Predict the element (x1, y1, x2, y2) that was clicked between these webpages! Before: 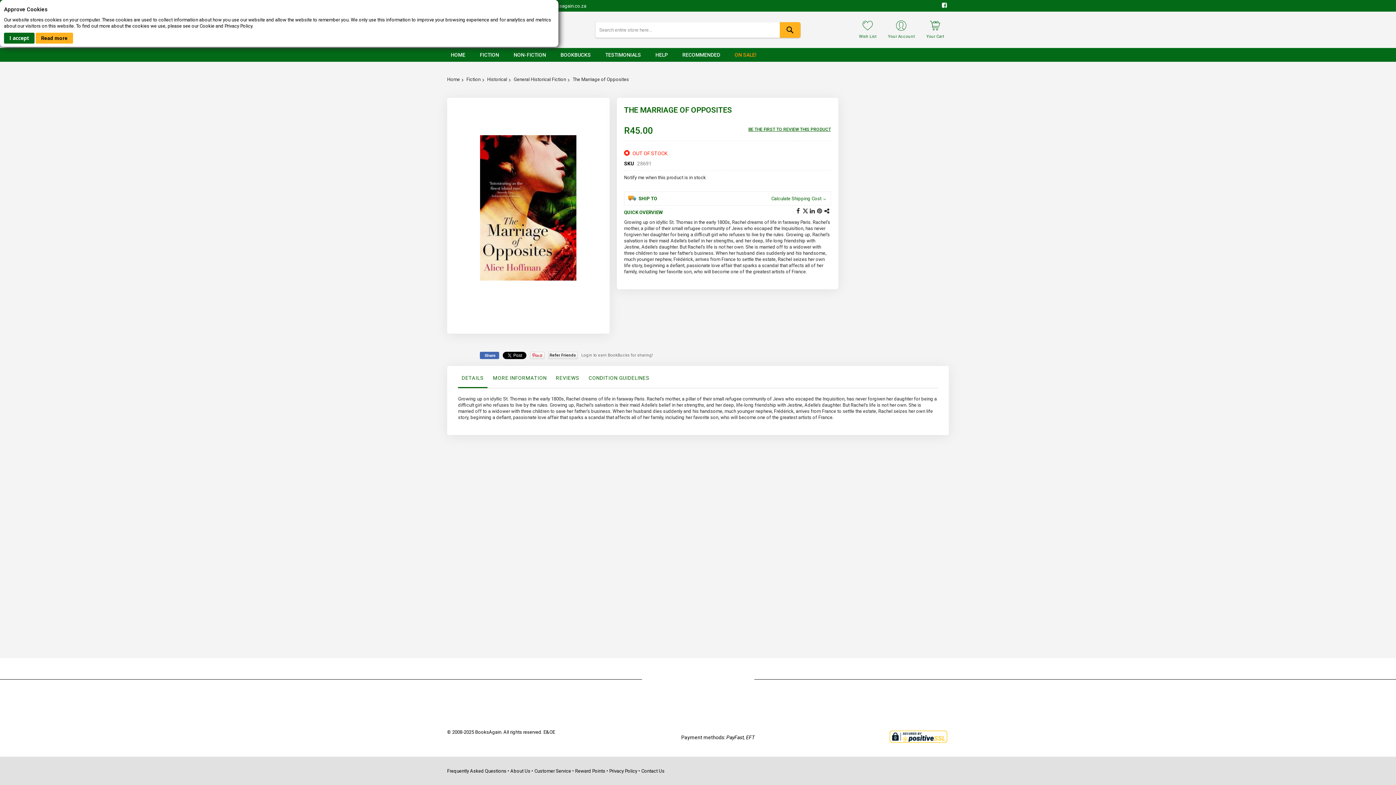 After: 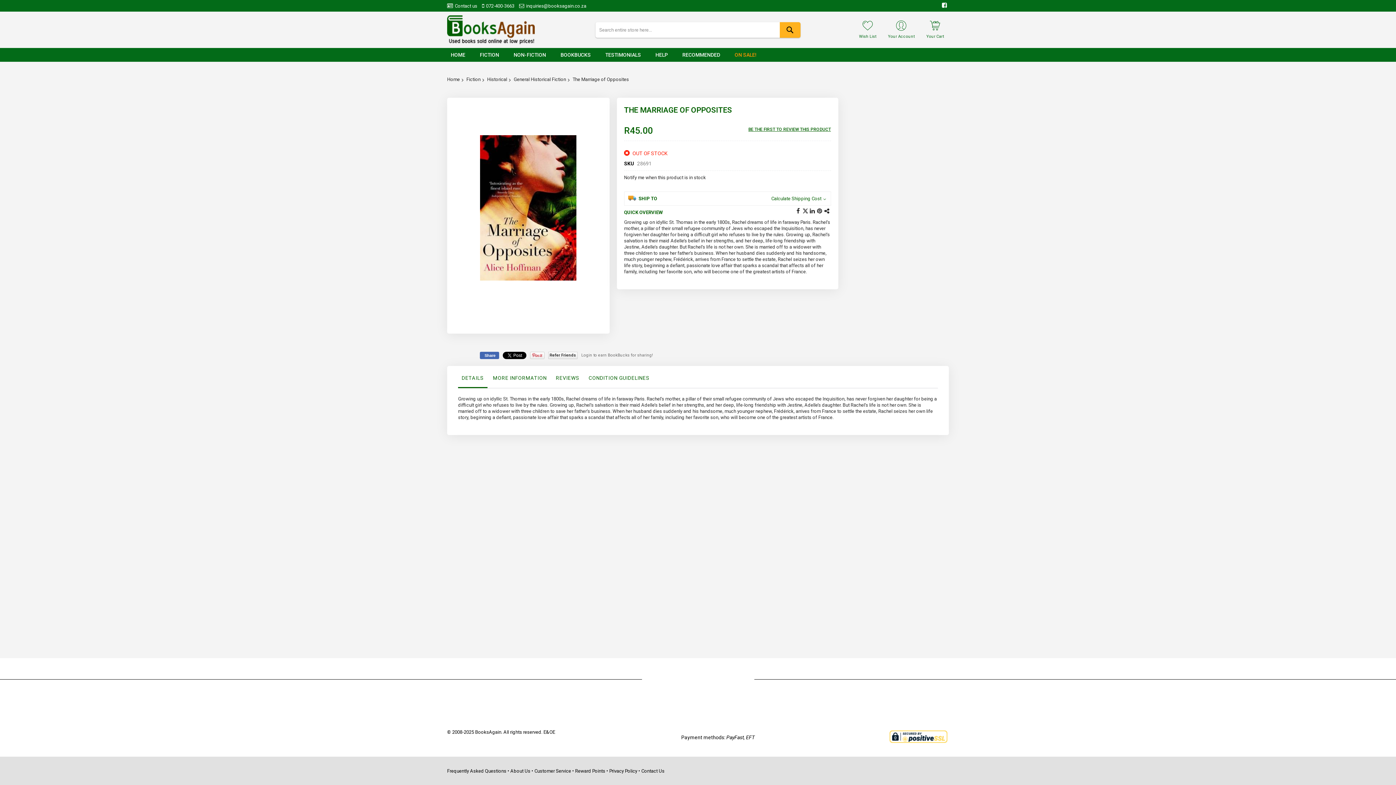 Action: label: DETAILS bbox: (458, 327, 487, 343)